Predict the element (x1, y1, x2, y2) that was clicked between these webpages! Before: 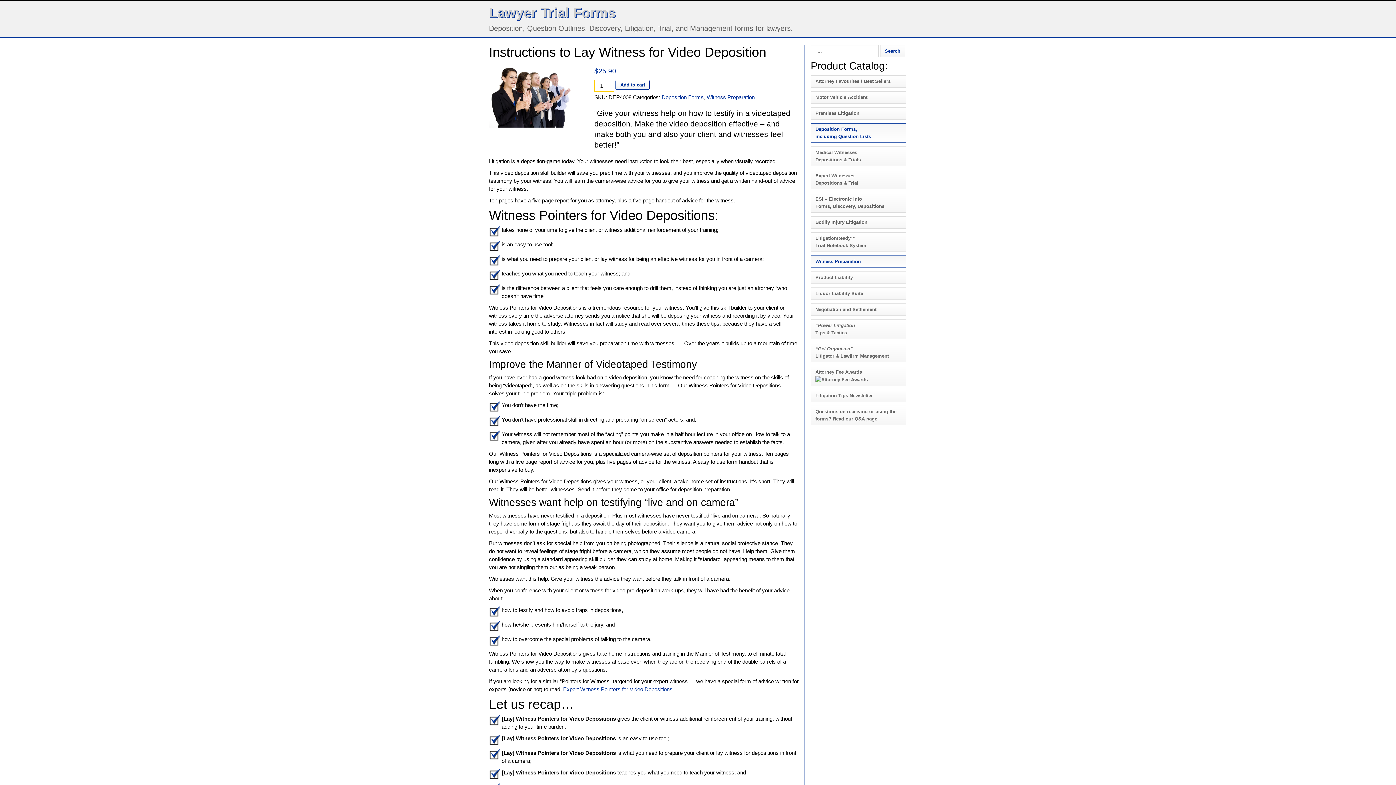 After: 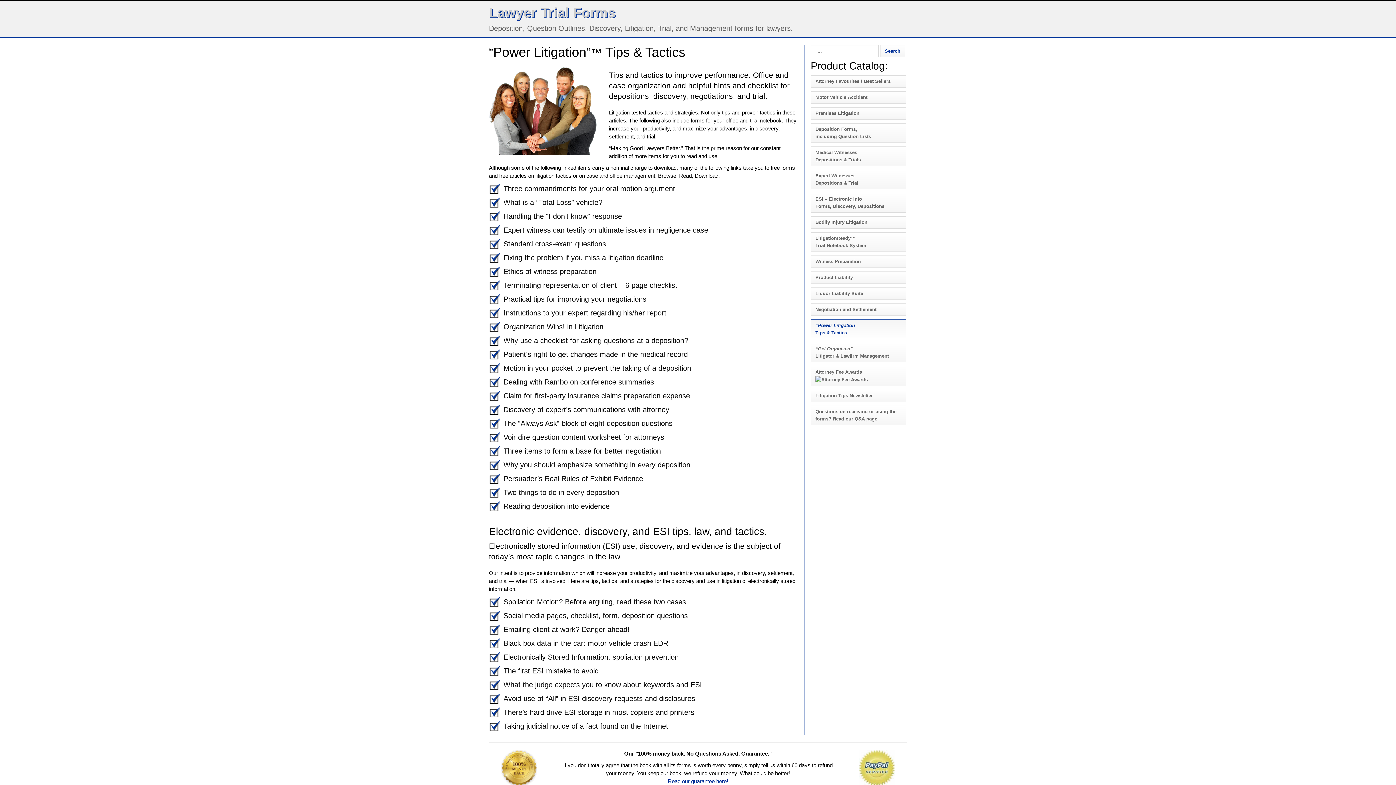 Action: label: “Power Litigation”
Tips & Tactics bbox: (810, 319, 906, 339)